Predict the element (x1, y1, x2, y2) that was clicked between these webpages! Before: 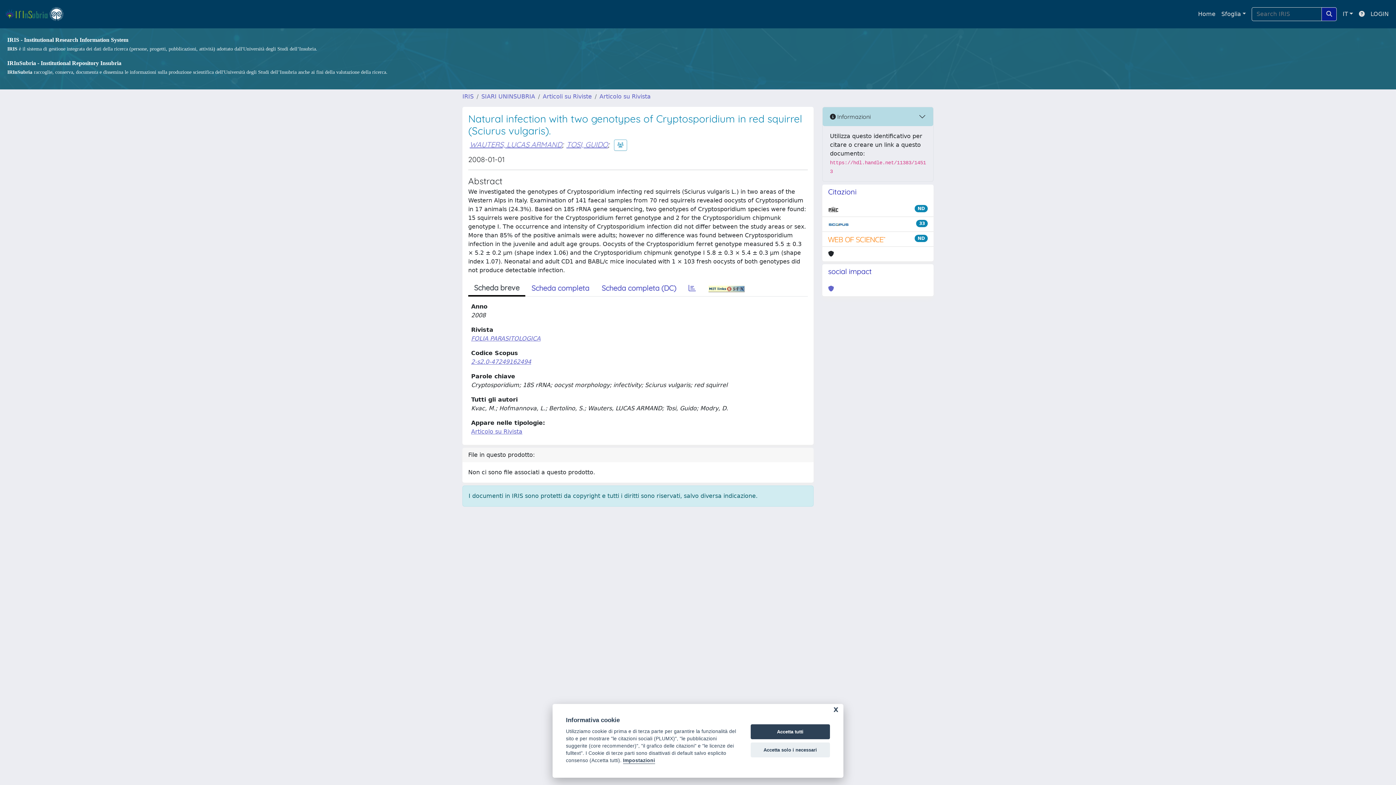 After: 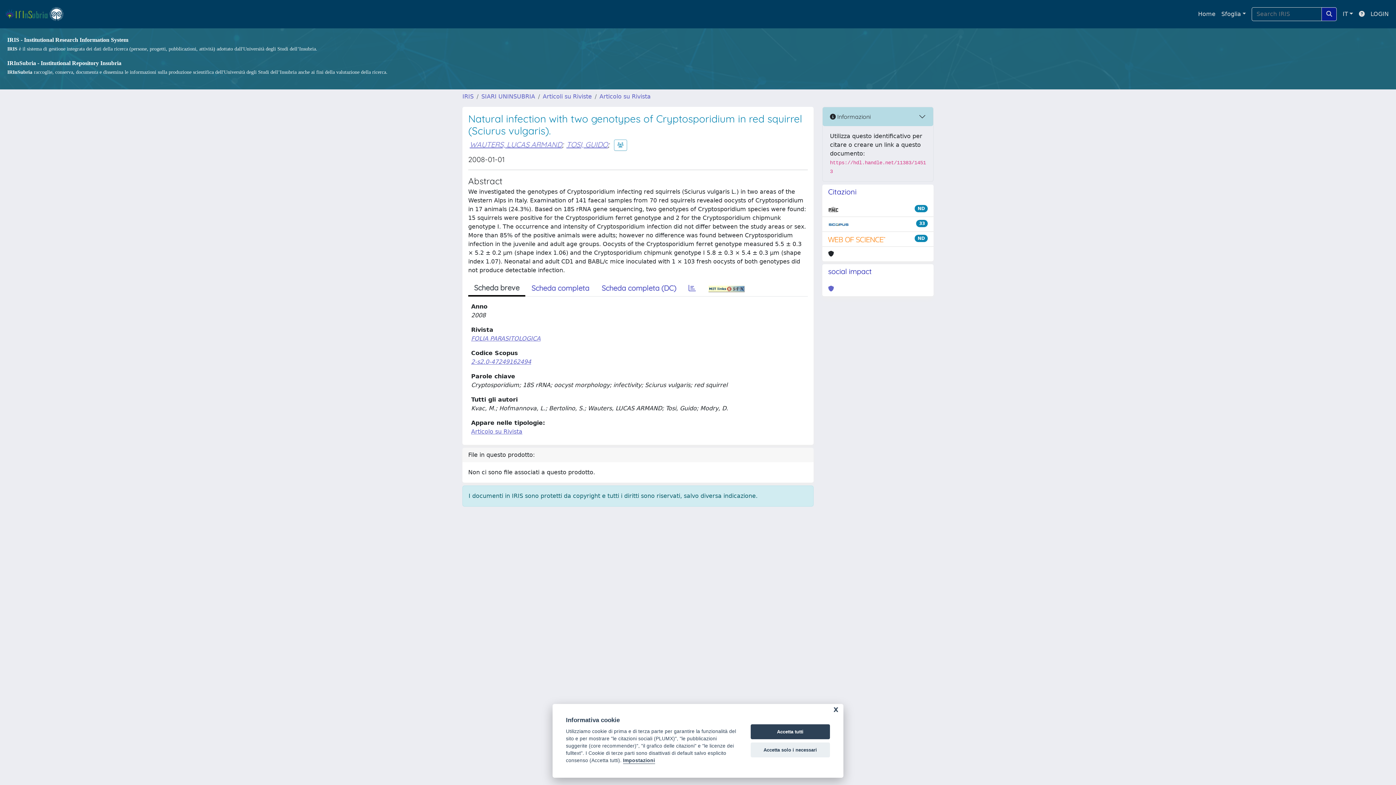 Action: label: Scheda breve bbox: (468, 280, 525, 296)